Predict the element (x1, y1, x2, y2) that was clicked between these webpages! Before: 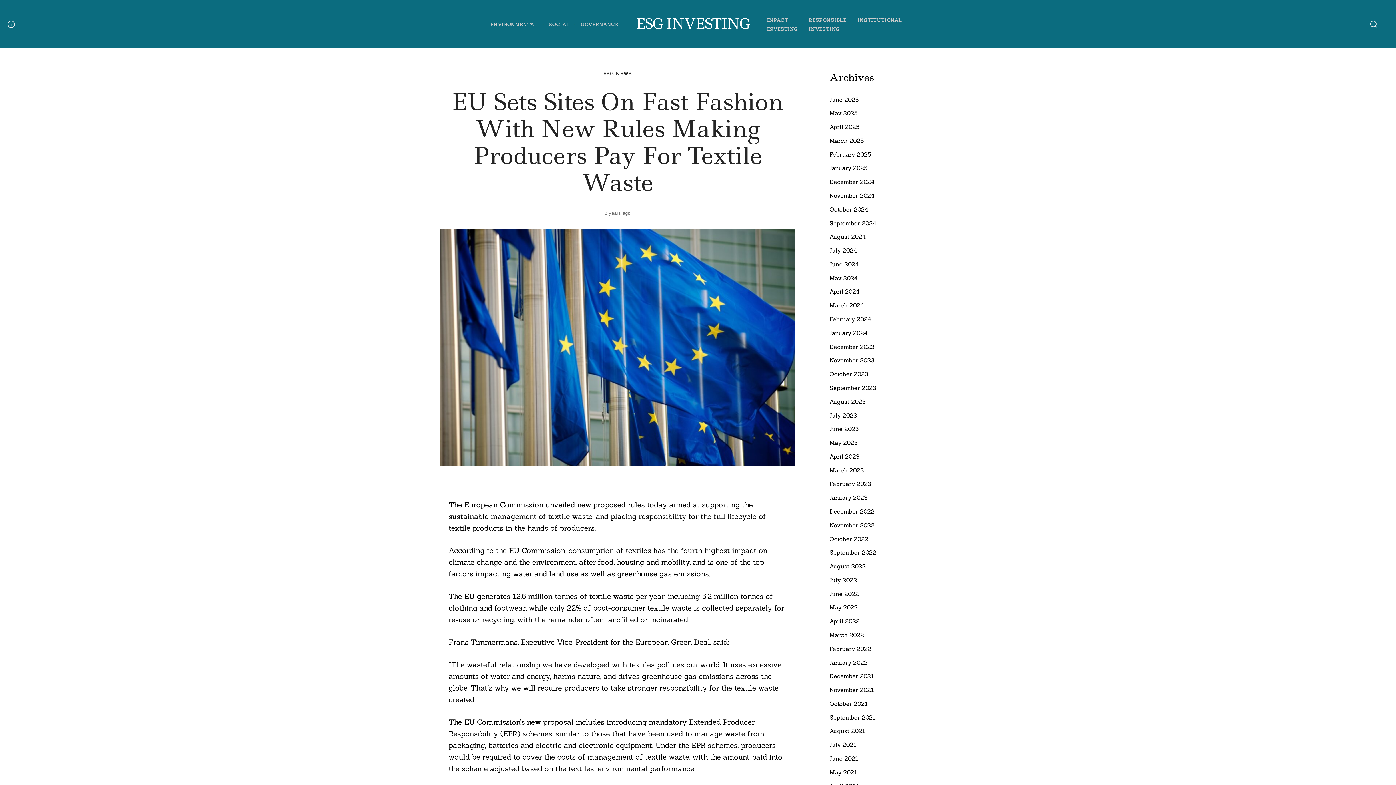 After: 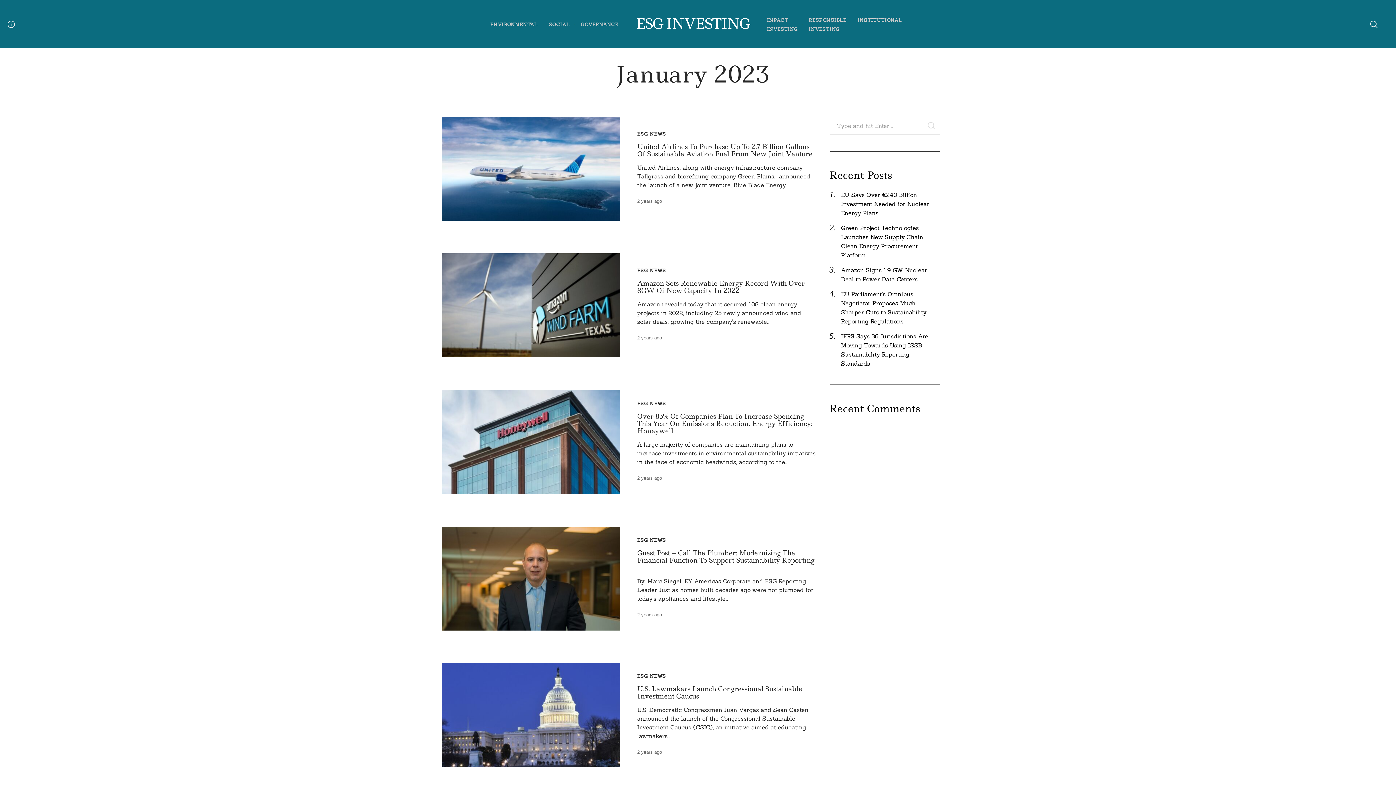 Action: label: January 2023 bbox: (829, 493, 940, 502)